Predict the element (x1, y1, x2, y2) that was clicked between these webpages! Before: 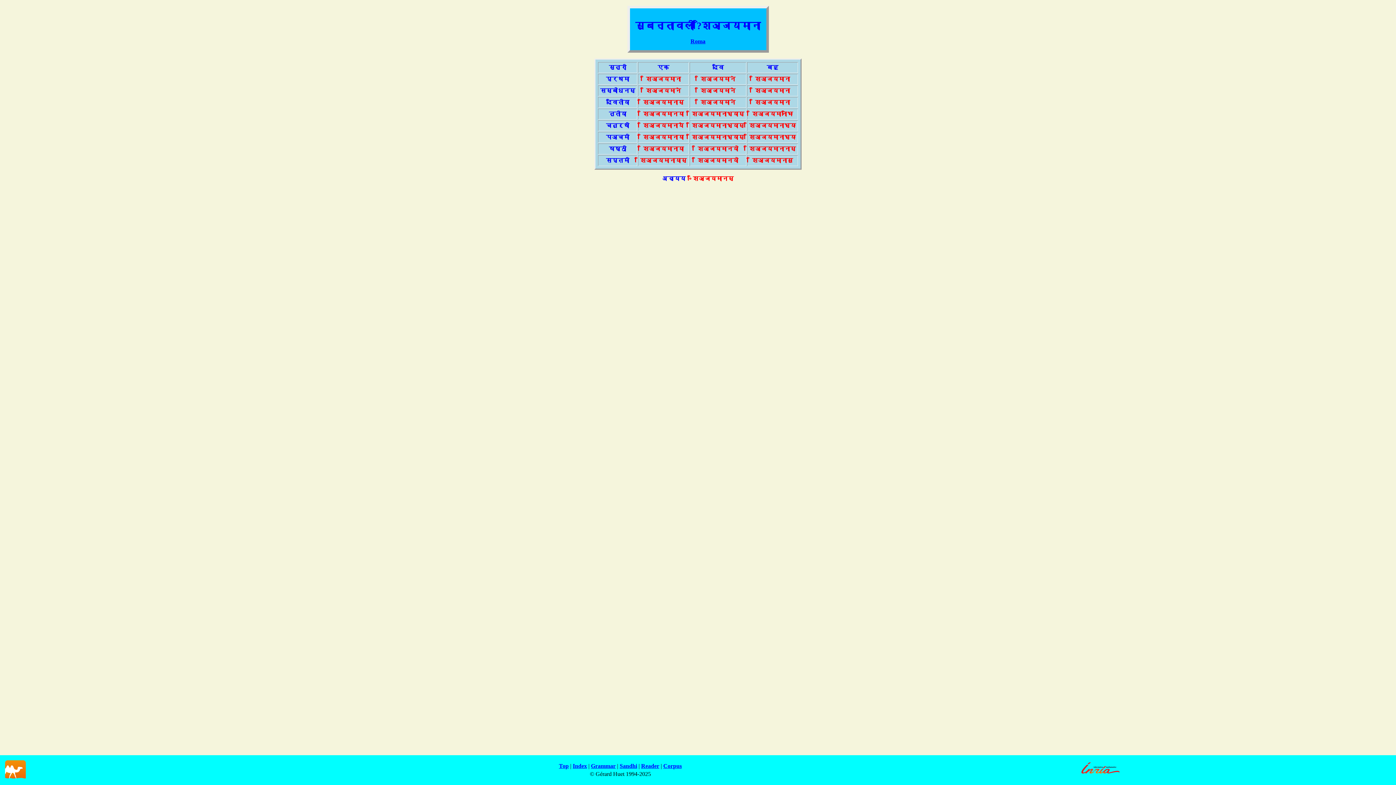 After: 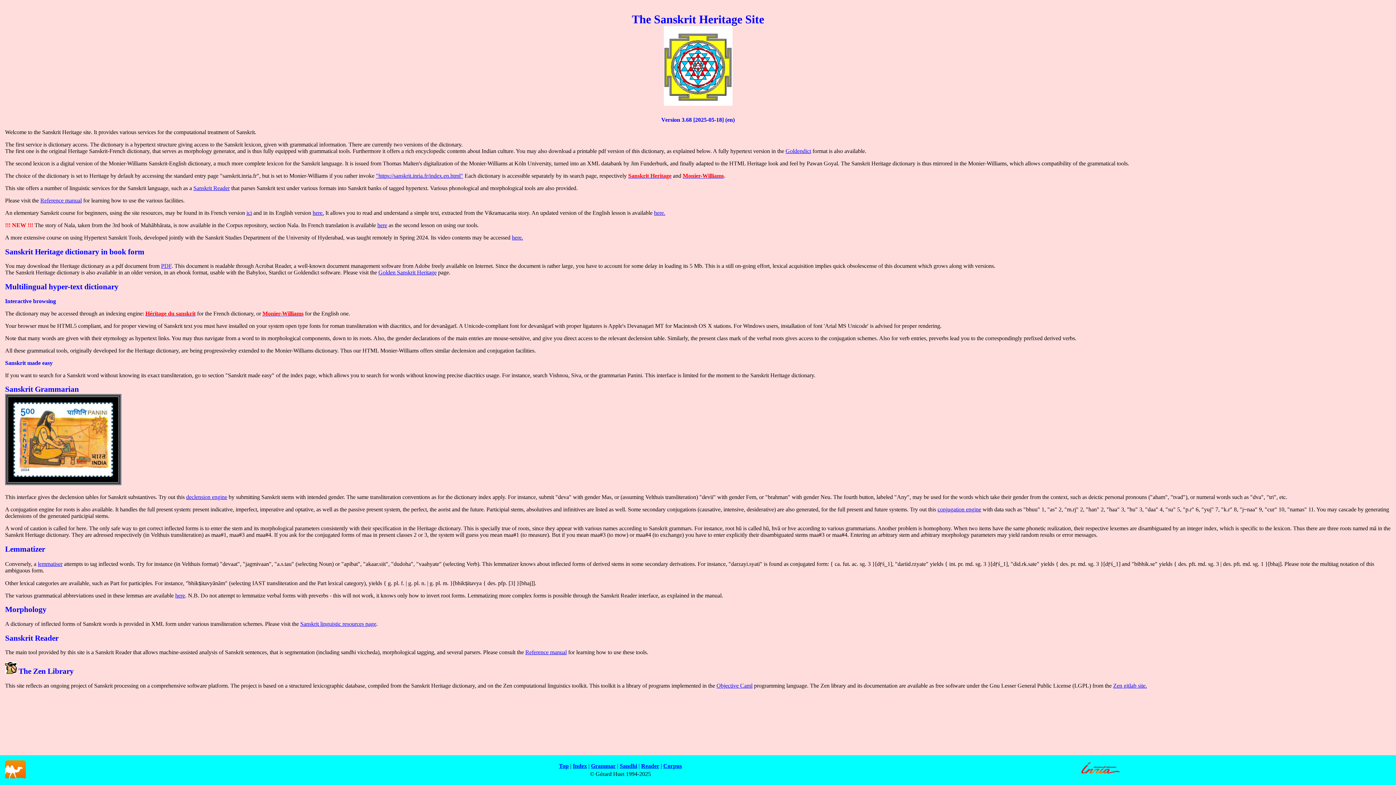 Action: label: Top bbox: (559, 763, 568, 769)